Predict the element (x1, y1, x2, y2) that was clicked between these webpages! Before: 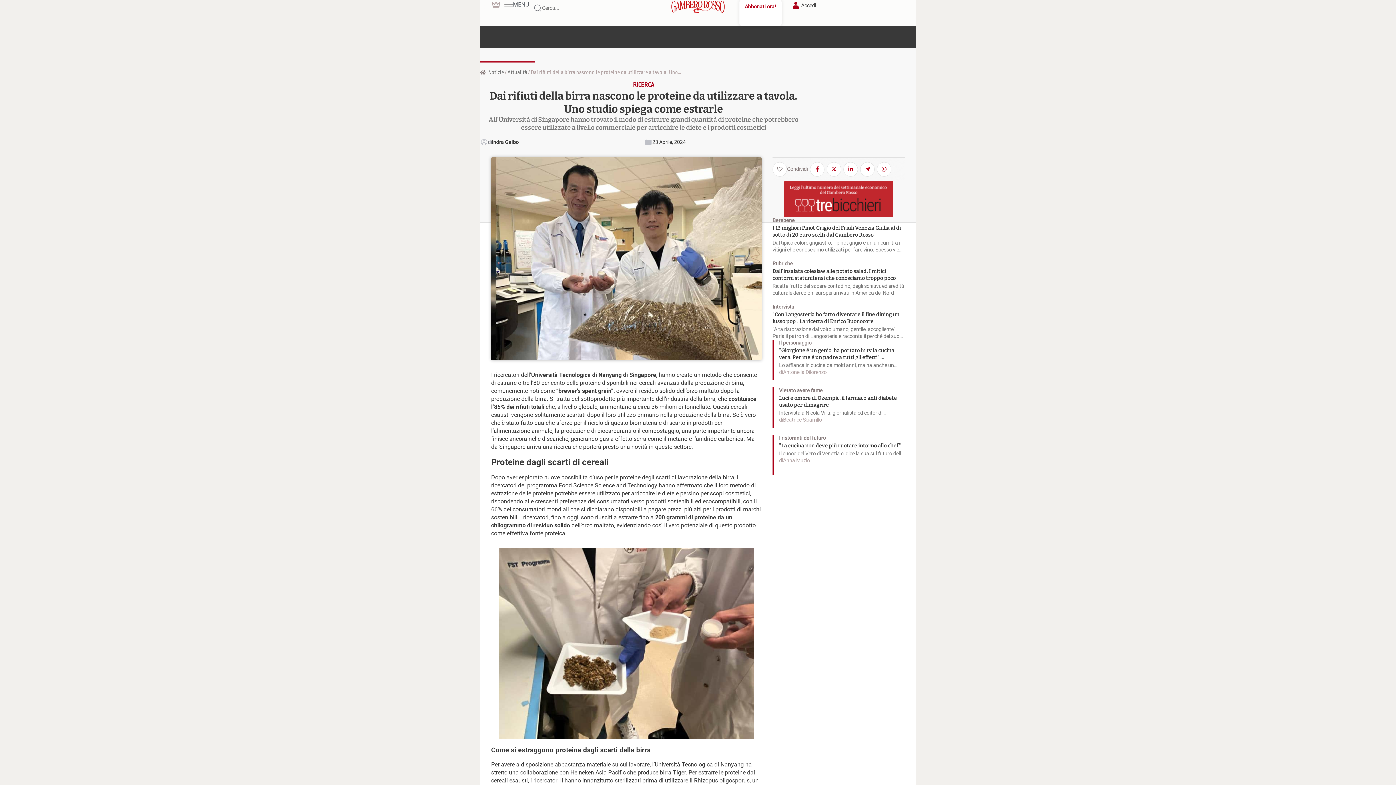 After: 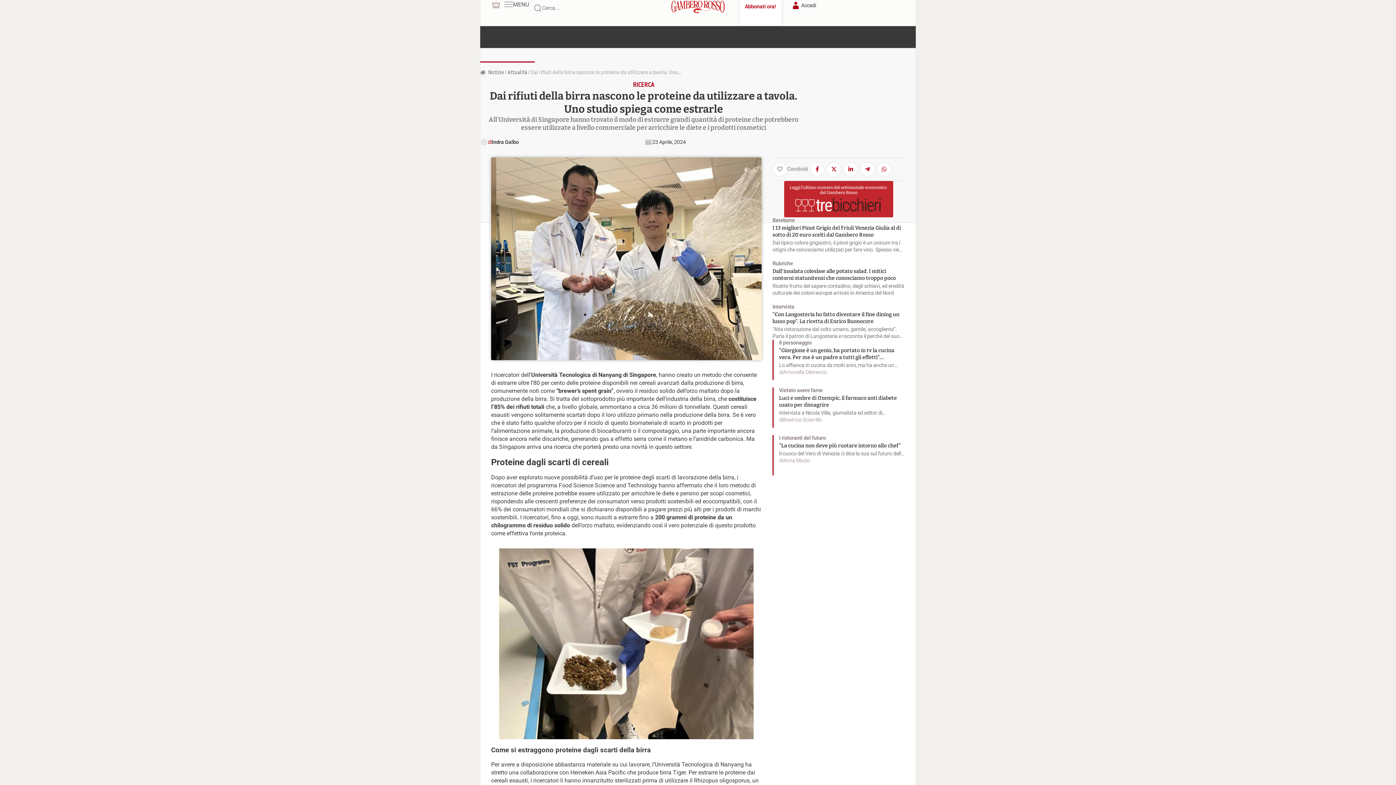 Action: bbox: (480, 138, 518, 146) label: di
Indra Galbo